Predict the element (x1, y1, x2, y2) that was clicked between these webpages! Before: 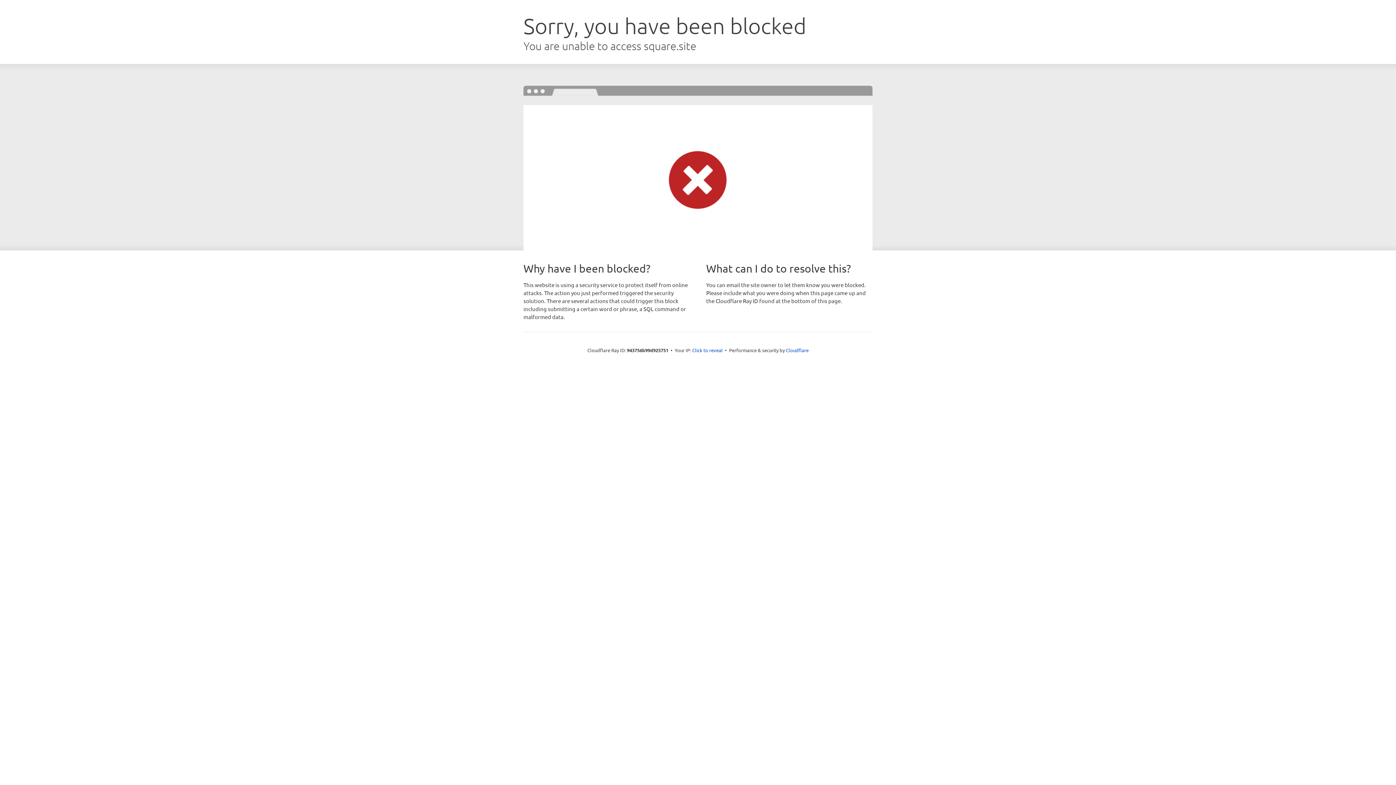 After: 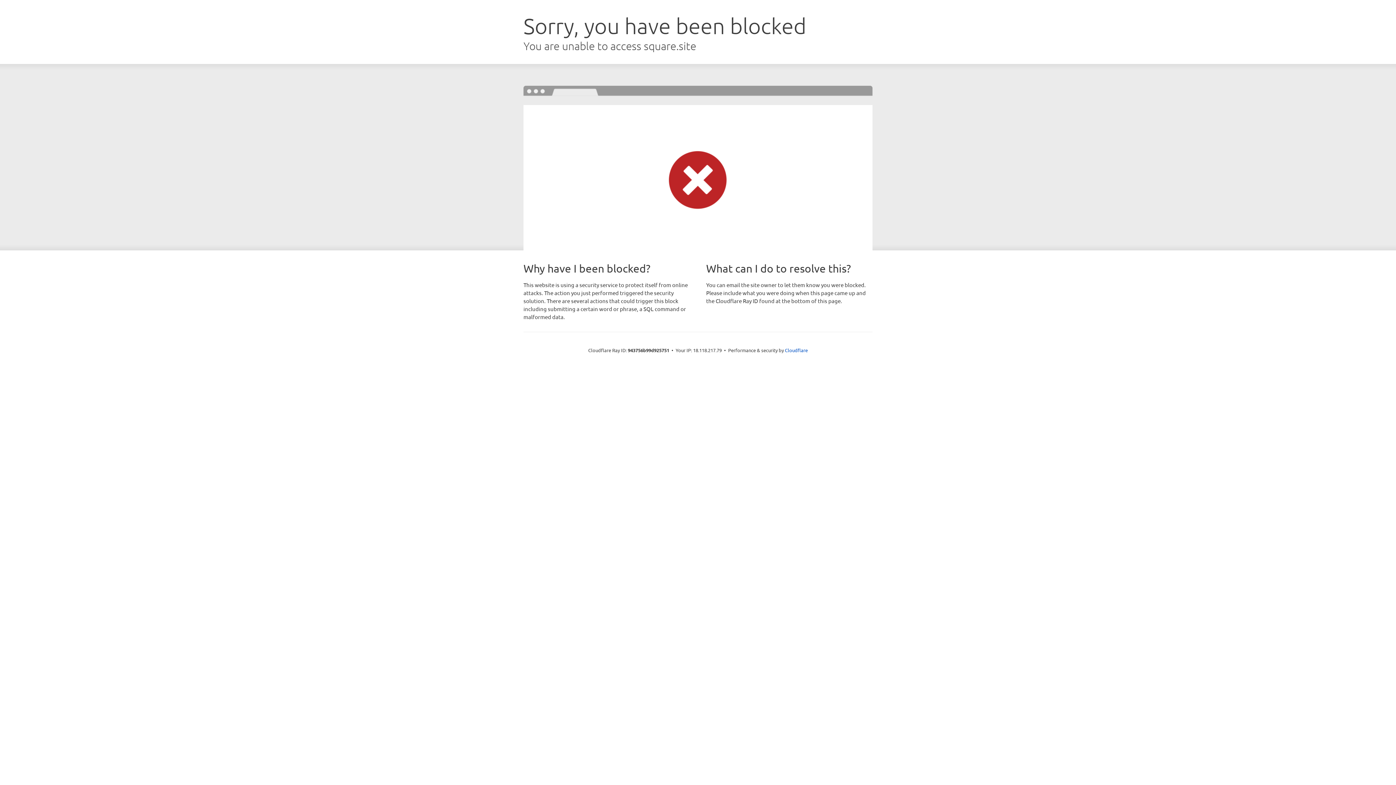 Action: label: Click to reveal bbox: (692, 346, 722, 353)